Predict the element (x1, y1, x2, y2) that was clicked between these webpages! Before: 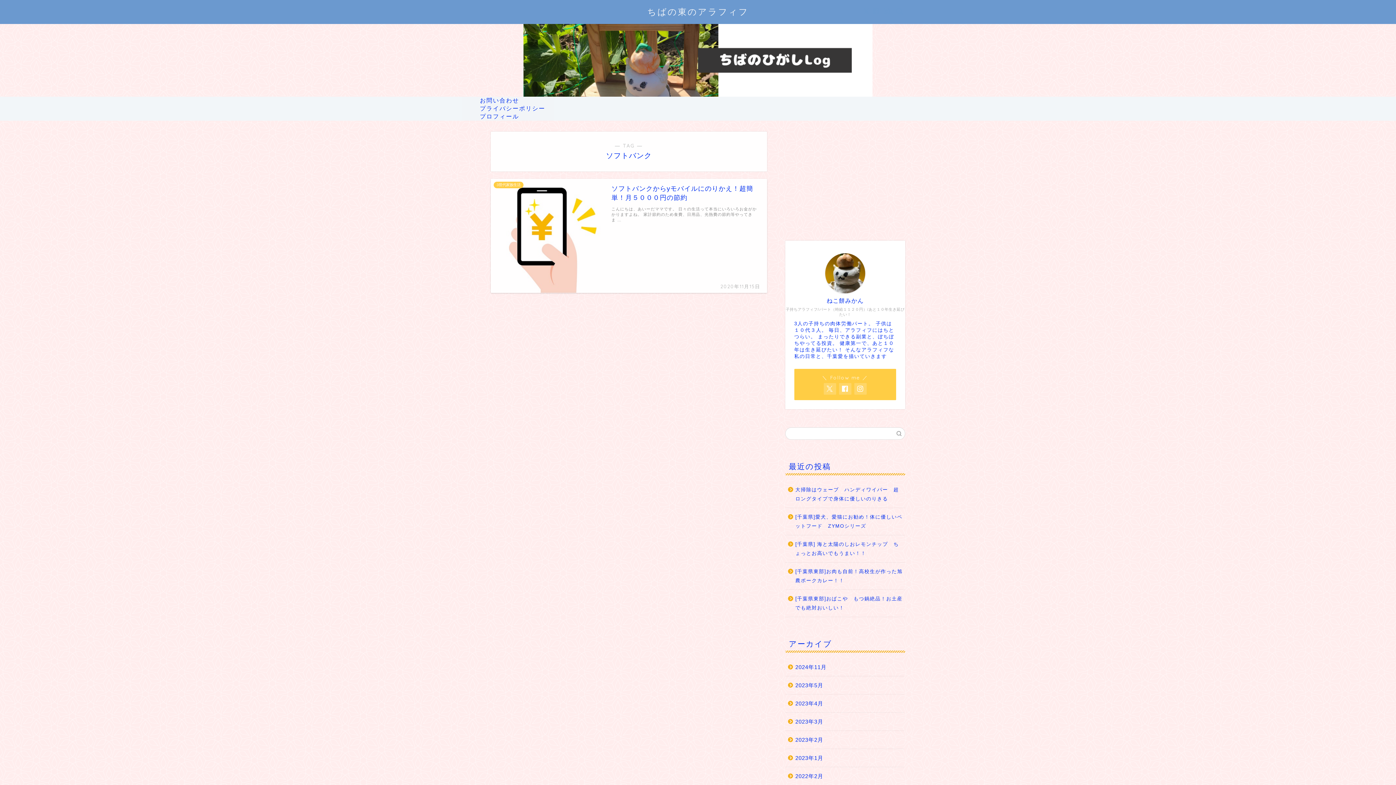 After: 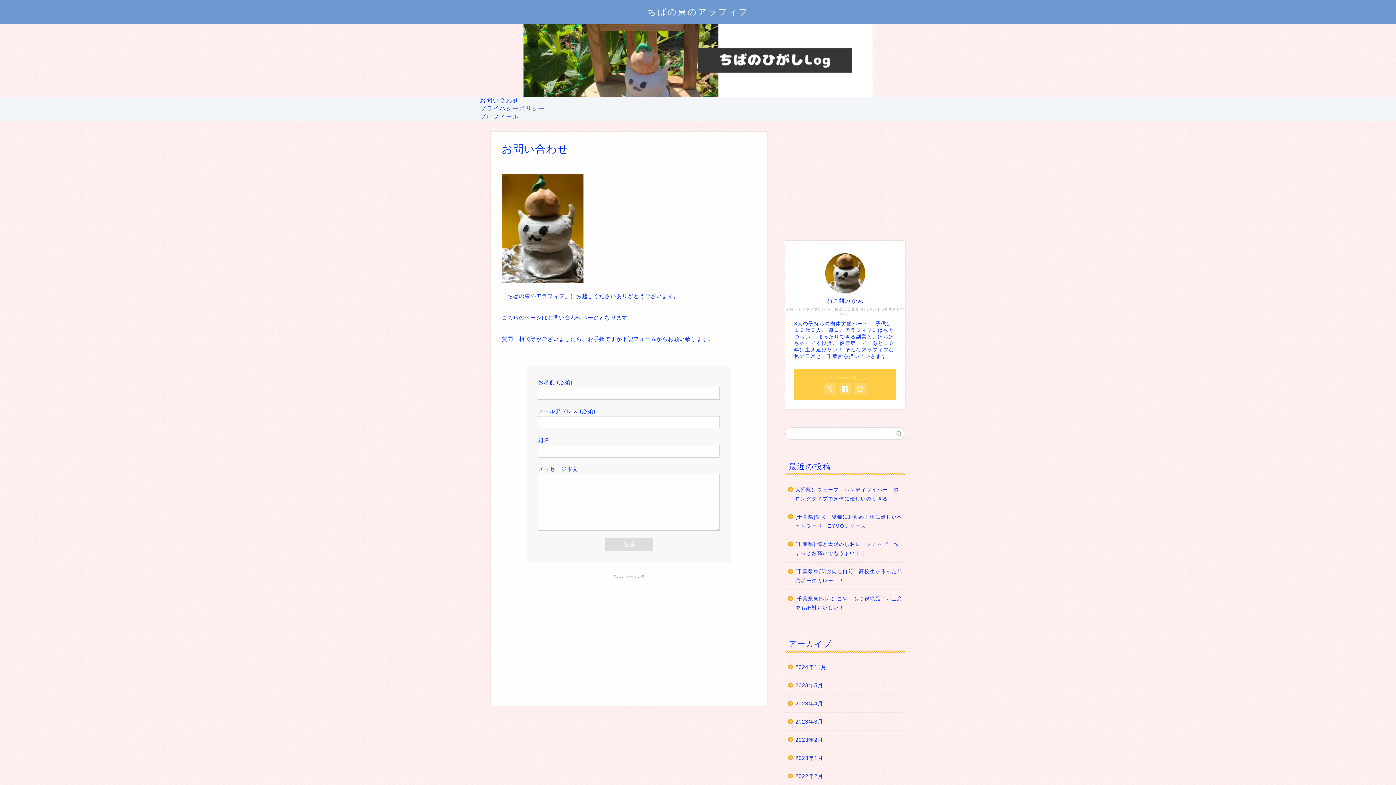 Action: bbox: (480, 96, 519, 104) label: お問い合わせ